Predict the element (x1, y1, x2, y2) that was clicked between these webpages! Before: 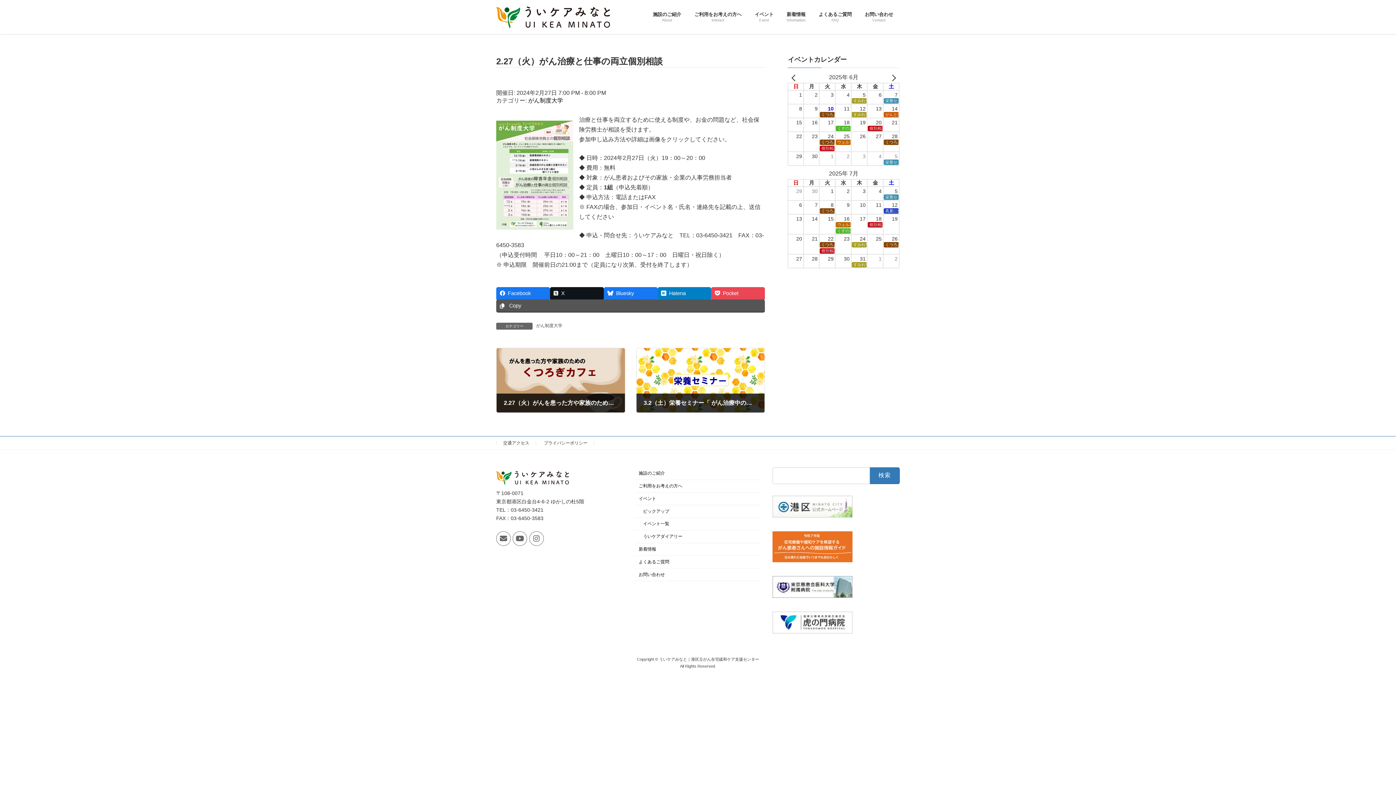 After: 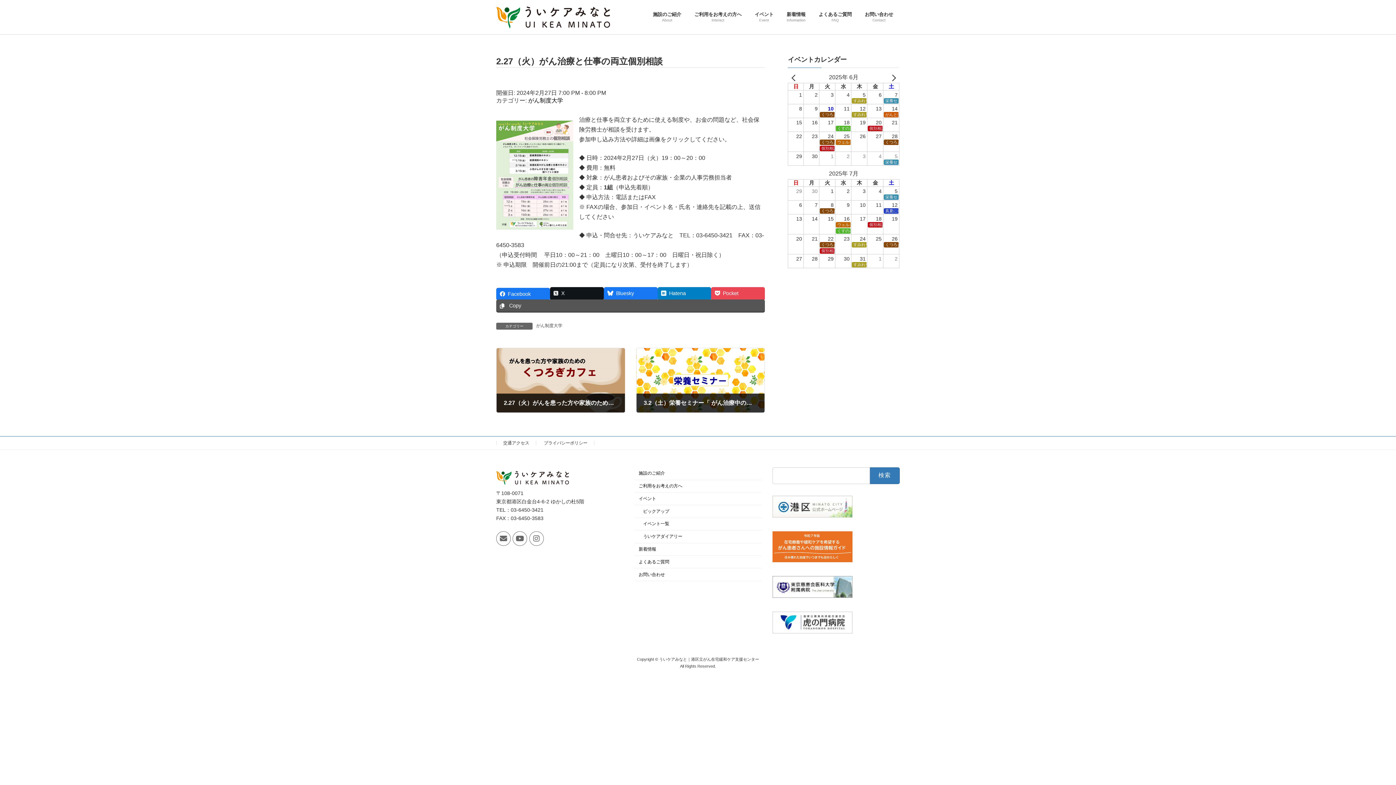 Action: bbox: (496, 287, 550, 299) label: Facebook